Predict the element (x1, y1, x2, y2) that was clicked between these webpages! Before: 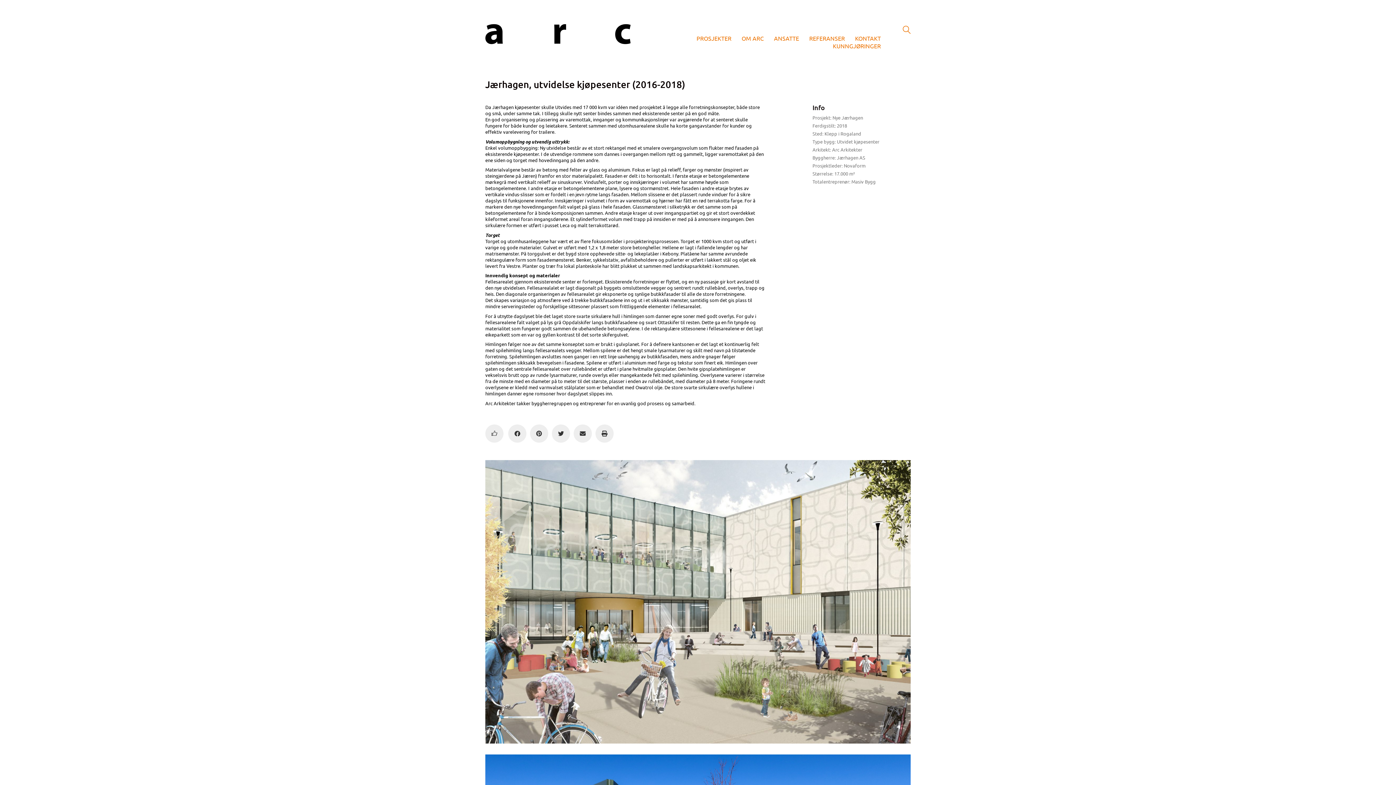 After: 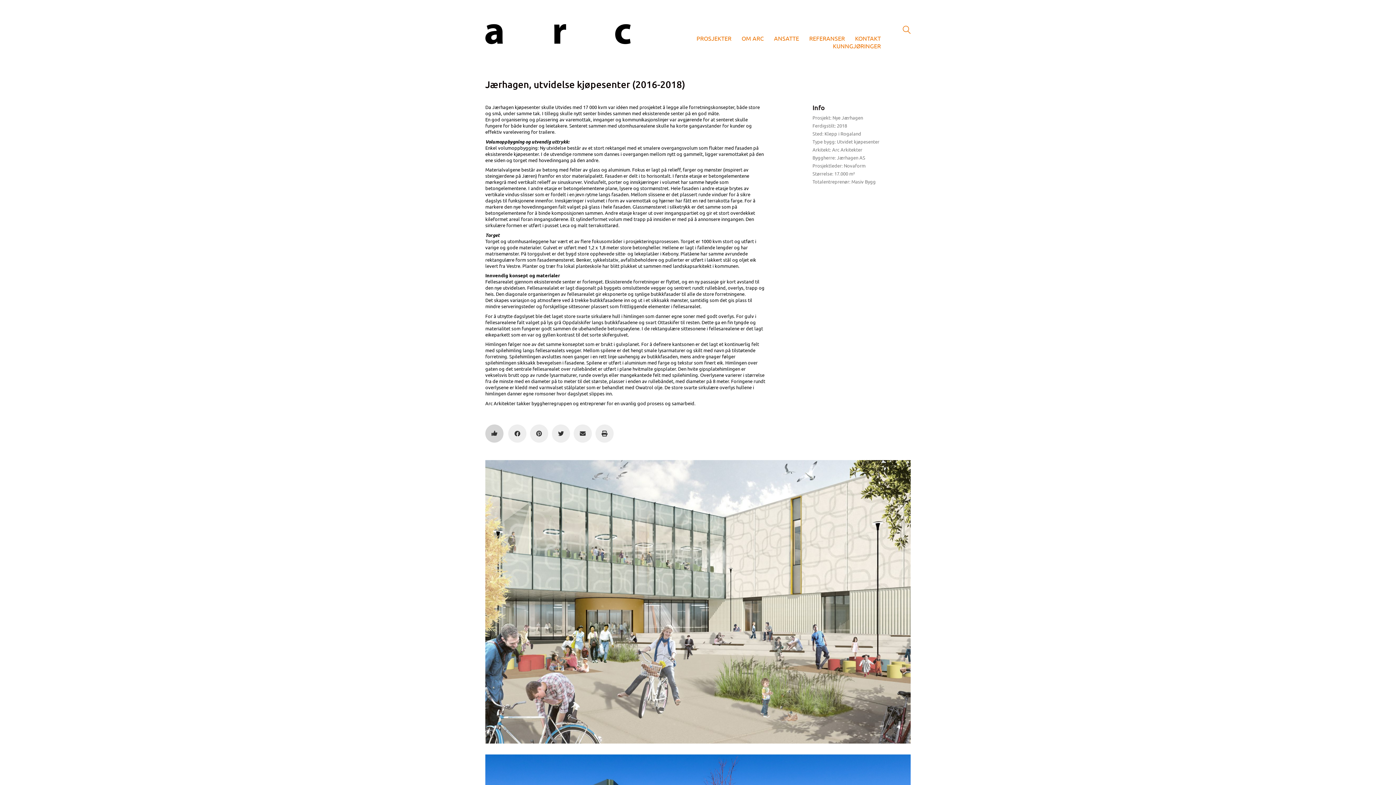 Action: label: Like bbox: (485, 424, 503, 442)